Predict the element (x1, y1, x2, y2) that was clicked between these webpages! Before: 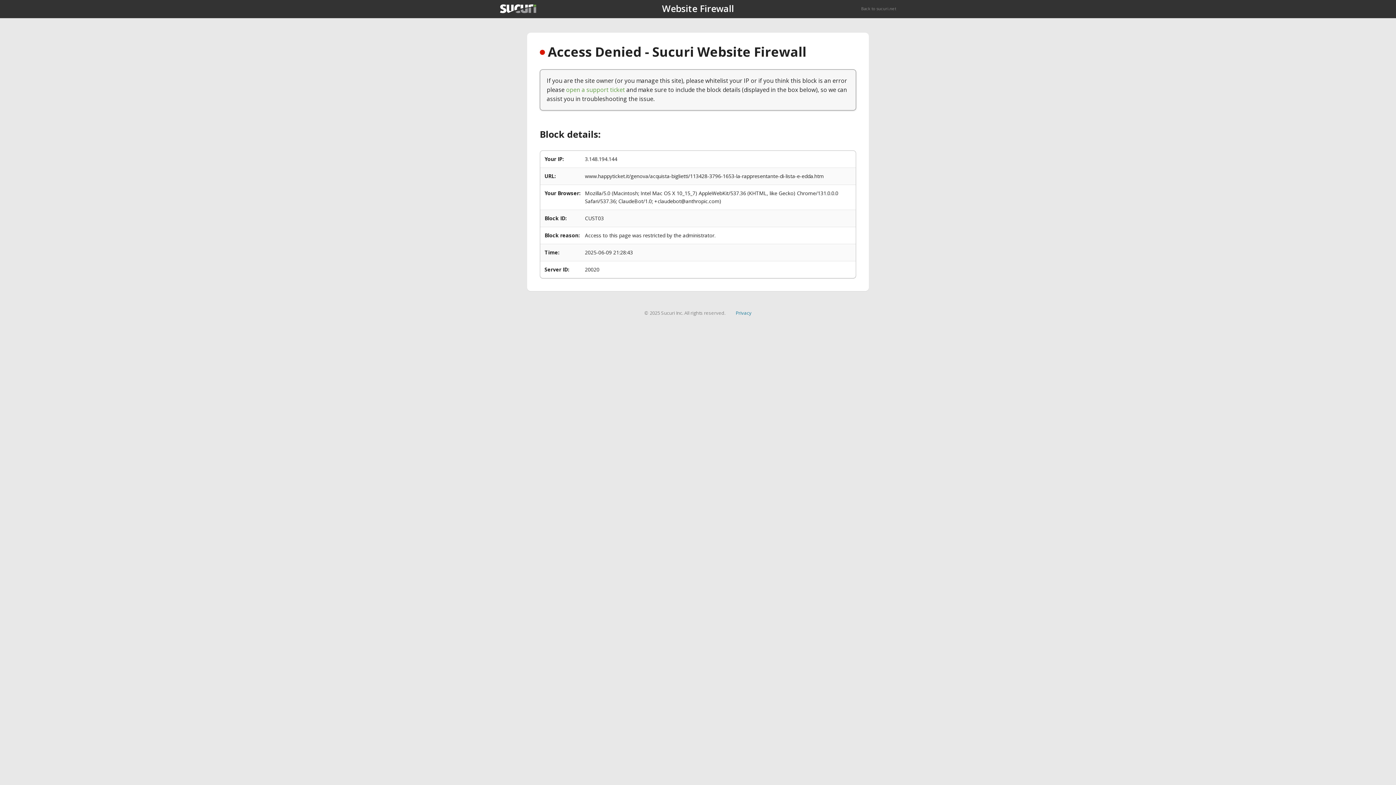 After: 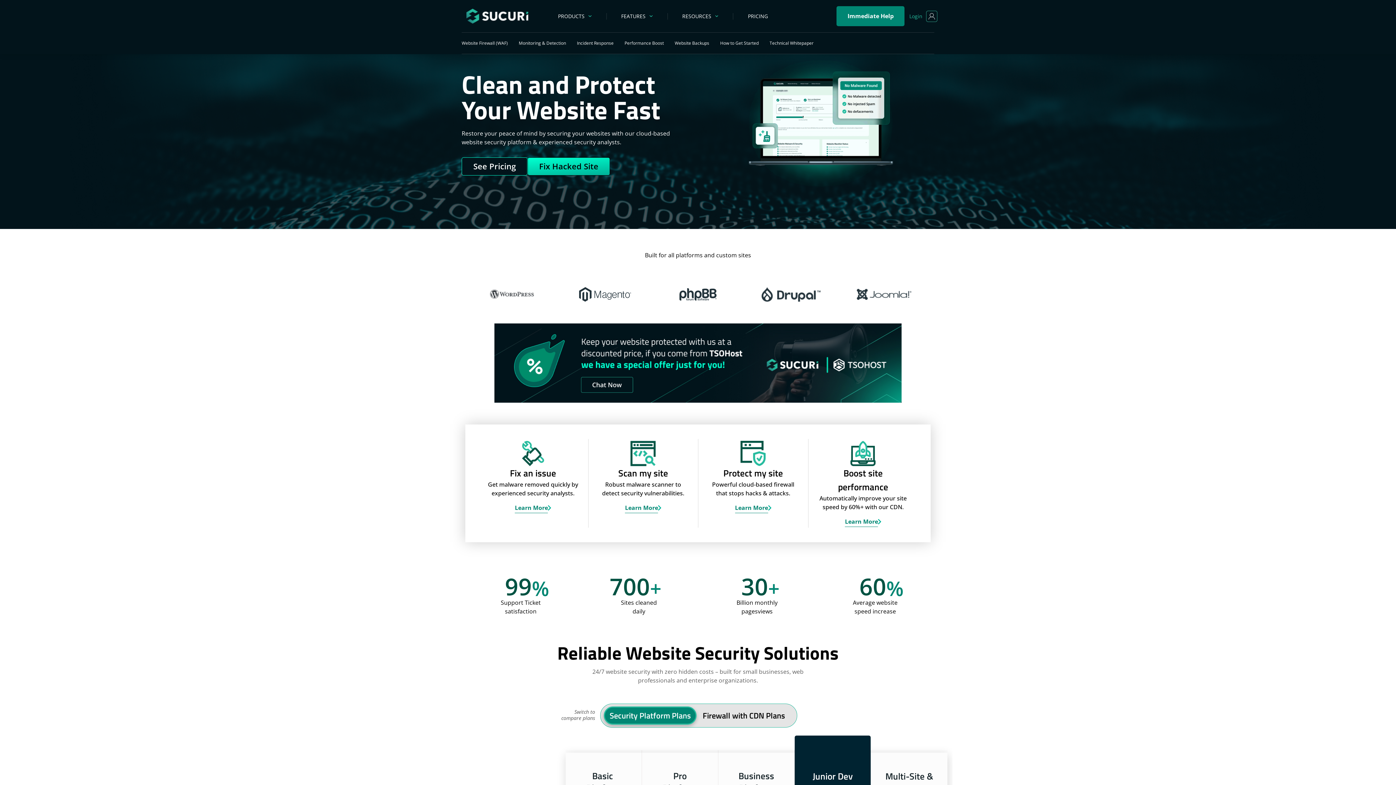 Action: bbox: (861, 5, 896, 11) label: Back to sucuri.net